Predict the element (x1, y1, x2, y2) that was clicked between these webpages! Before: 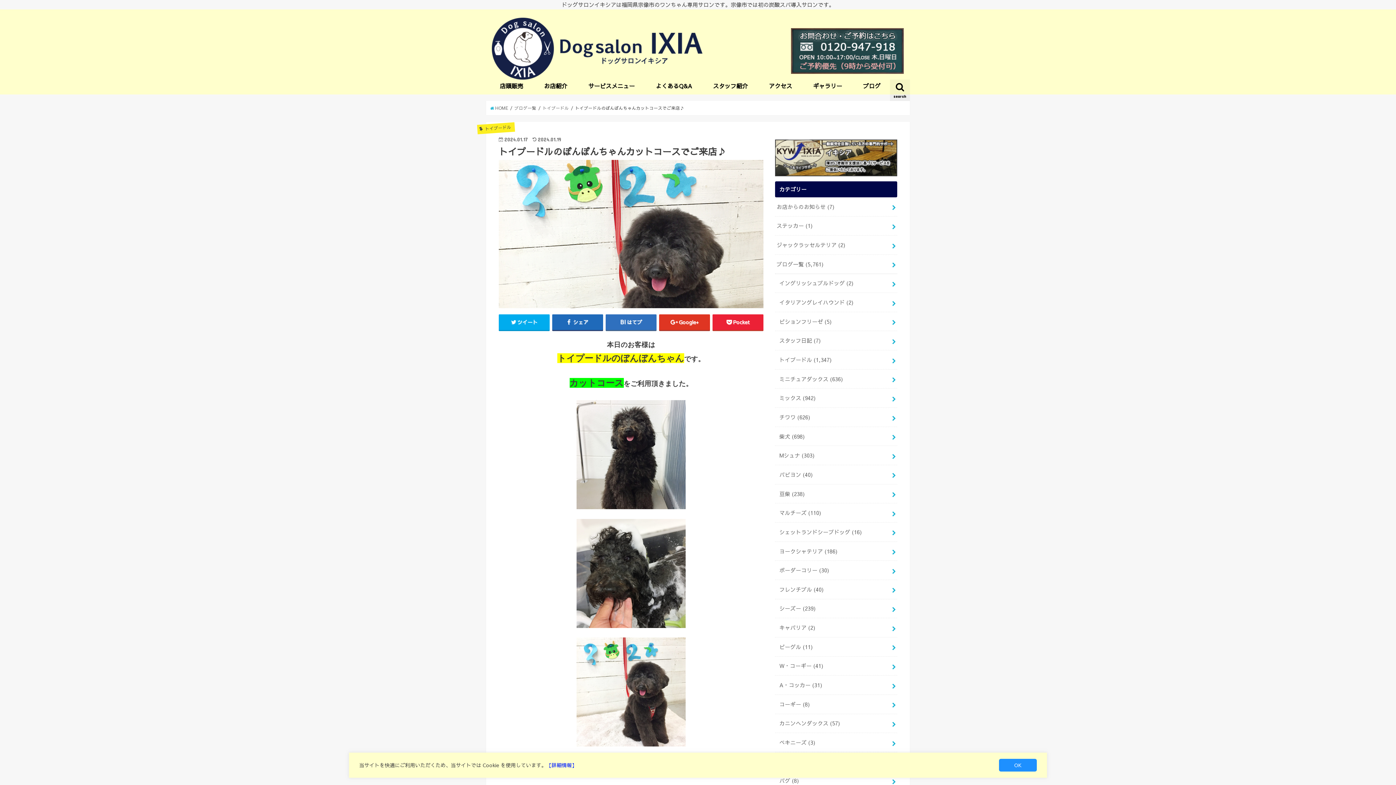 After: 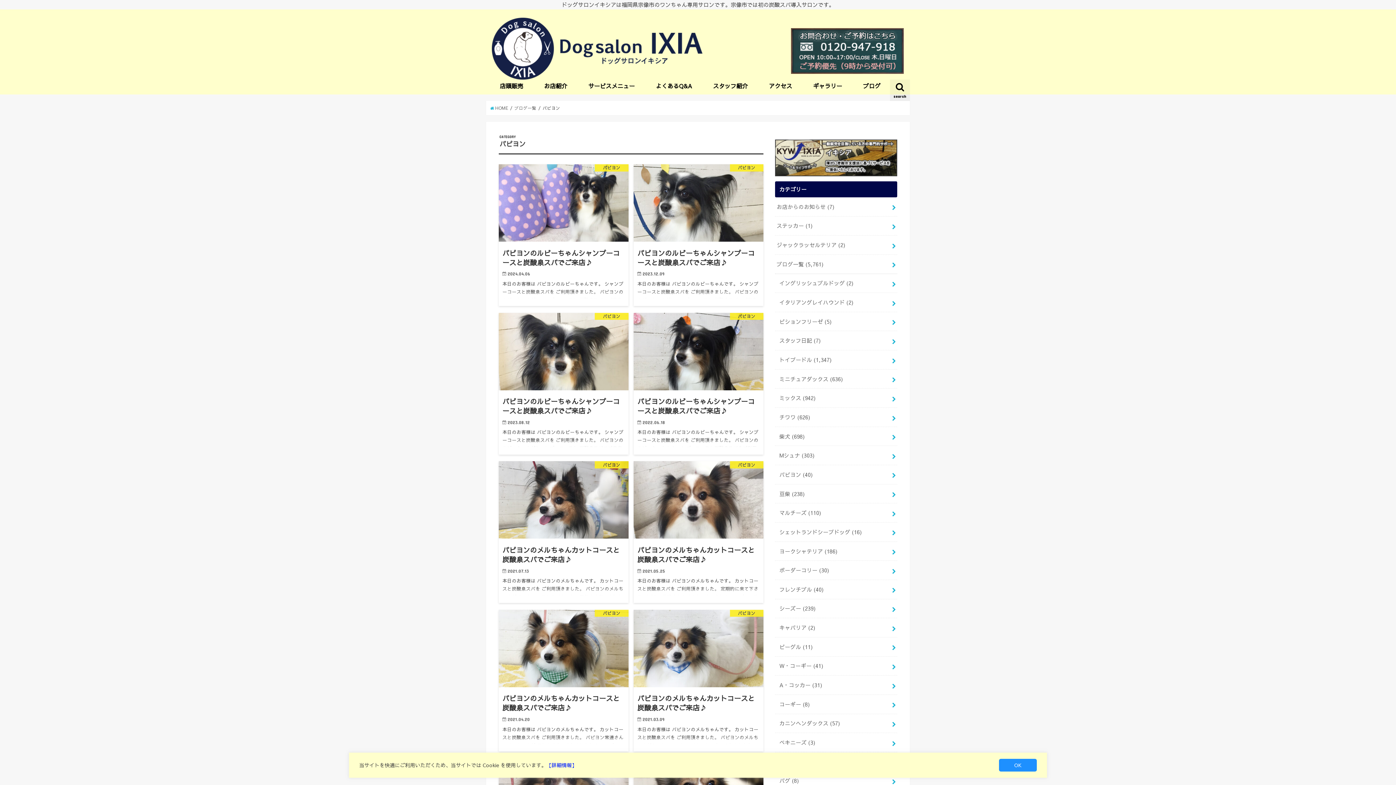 Action: label: パピヨン (40) bbox: (775, 465, 897, 484)